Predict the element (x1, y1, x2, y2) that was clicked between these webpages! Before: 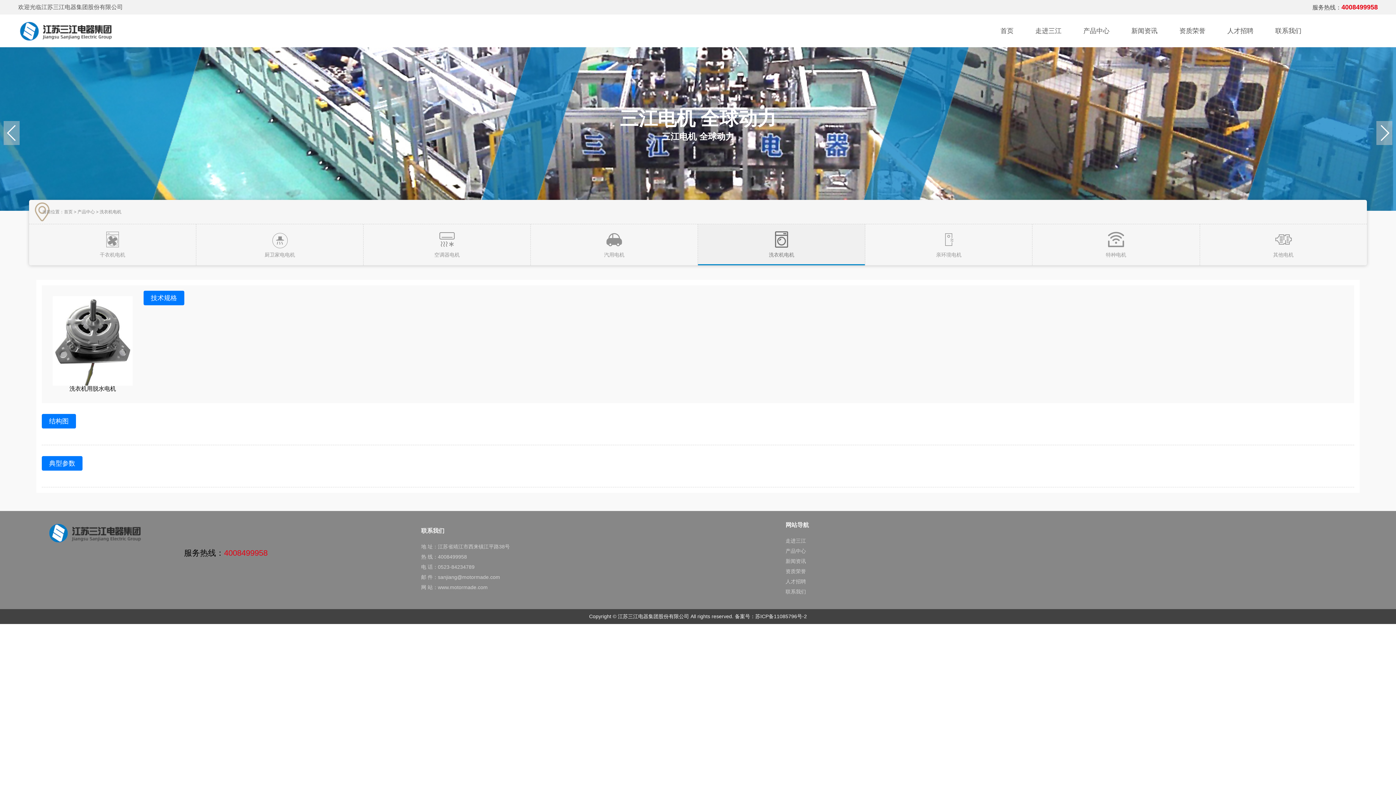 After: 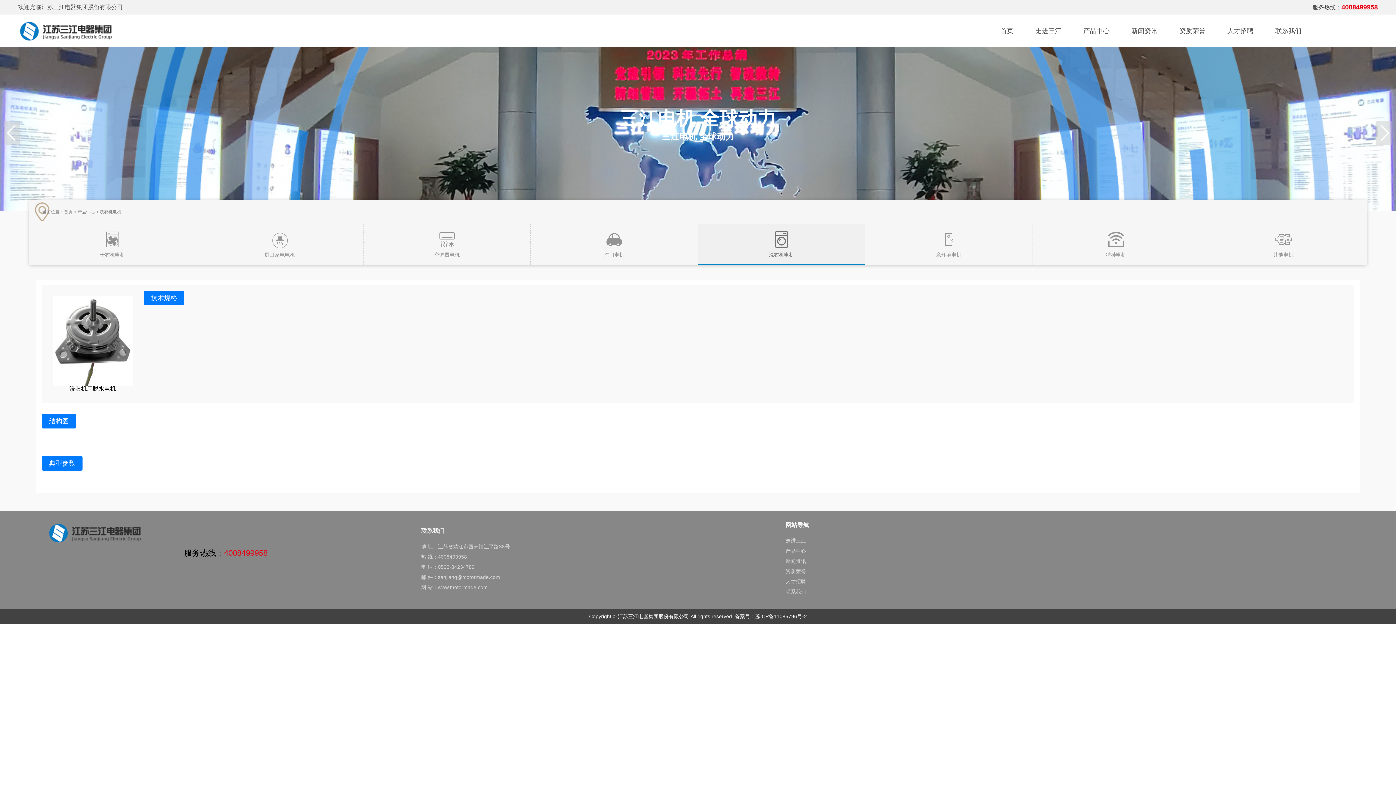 Action: bbox: (755, 613, 807, 619) label: 苏ICP备11085796号-2